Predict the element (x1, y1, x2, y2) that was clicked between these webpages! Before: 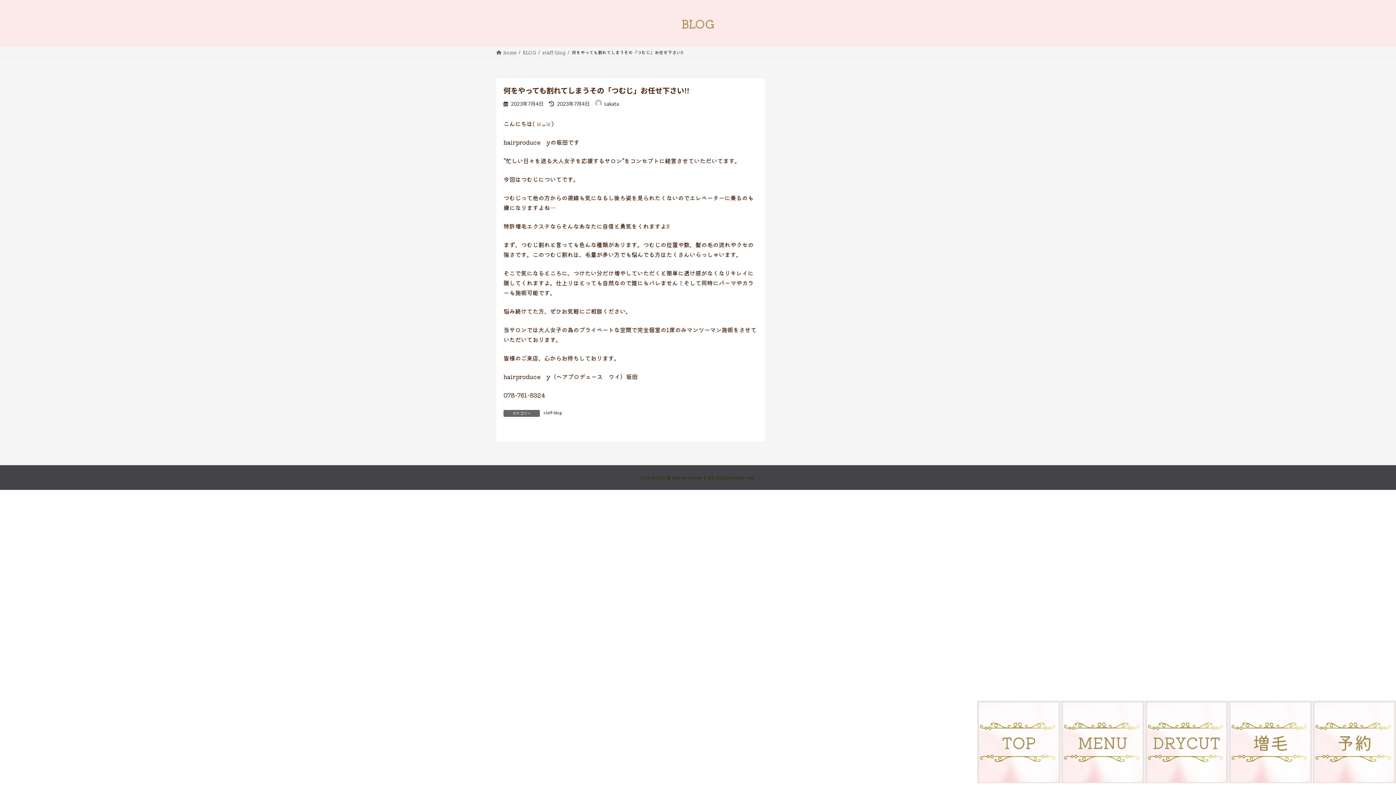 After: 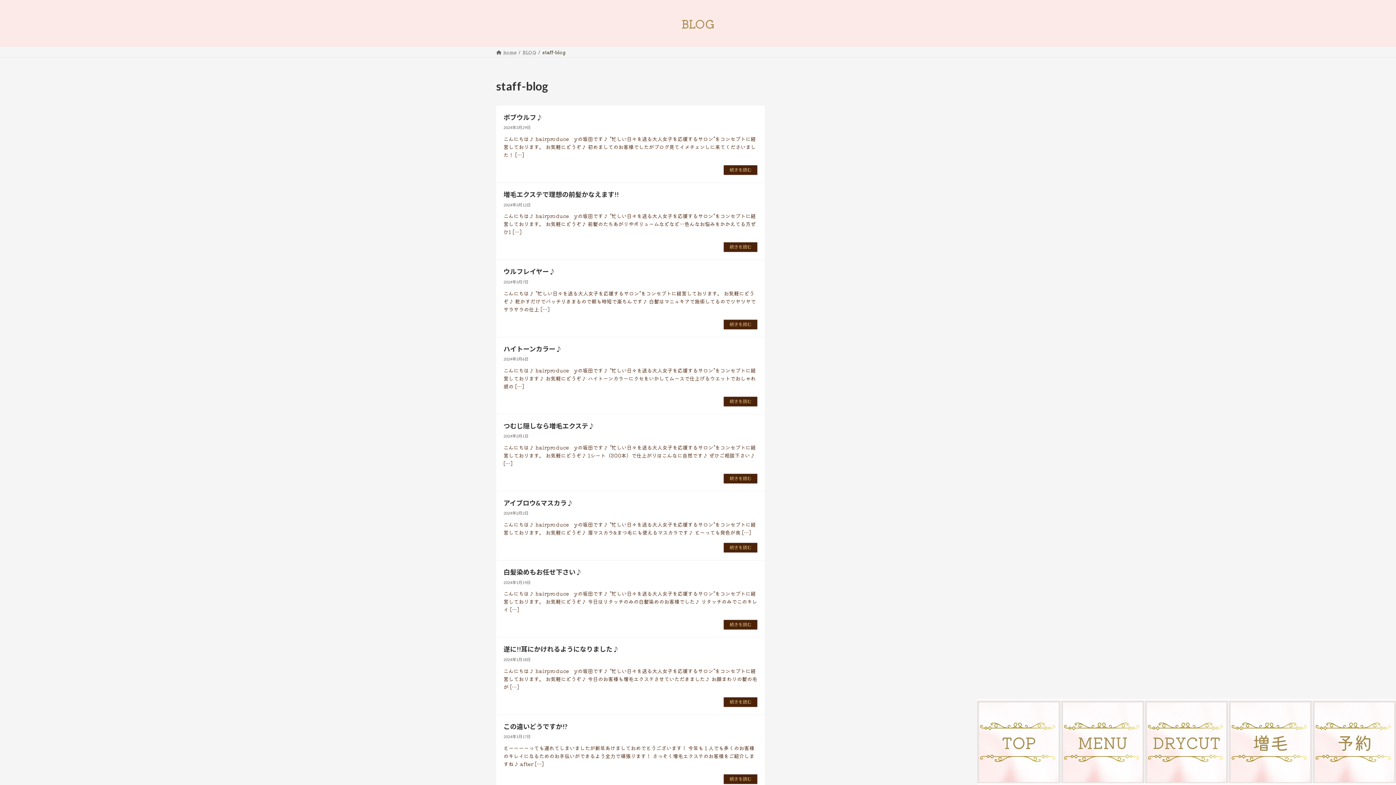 Action: bbox: (543, 410, 561, 415) label: staff-blog